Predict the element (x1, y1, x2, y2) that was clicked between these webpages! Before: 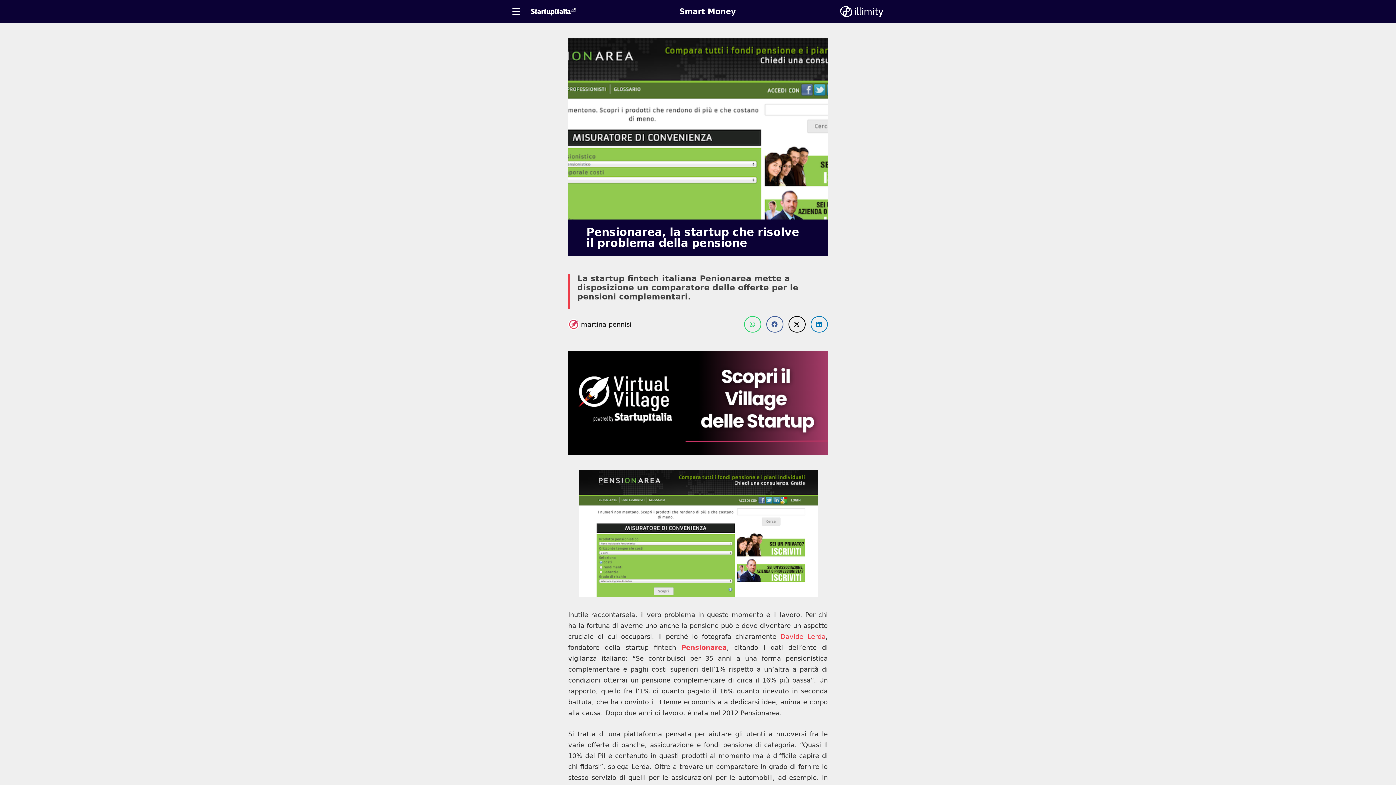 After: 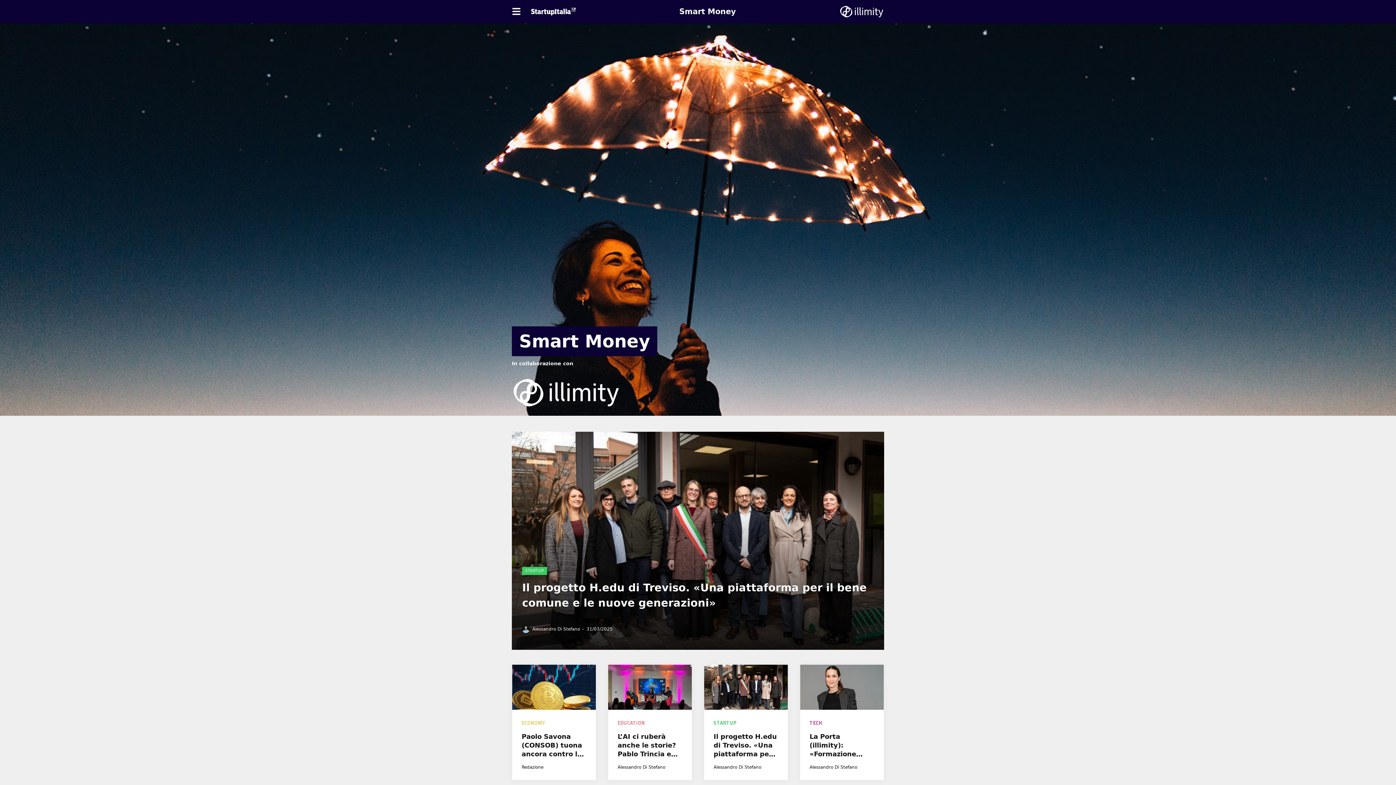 Action: bbox: (679, 7, 736, 15) label: Smart Money